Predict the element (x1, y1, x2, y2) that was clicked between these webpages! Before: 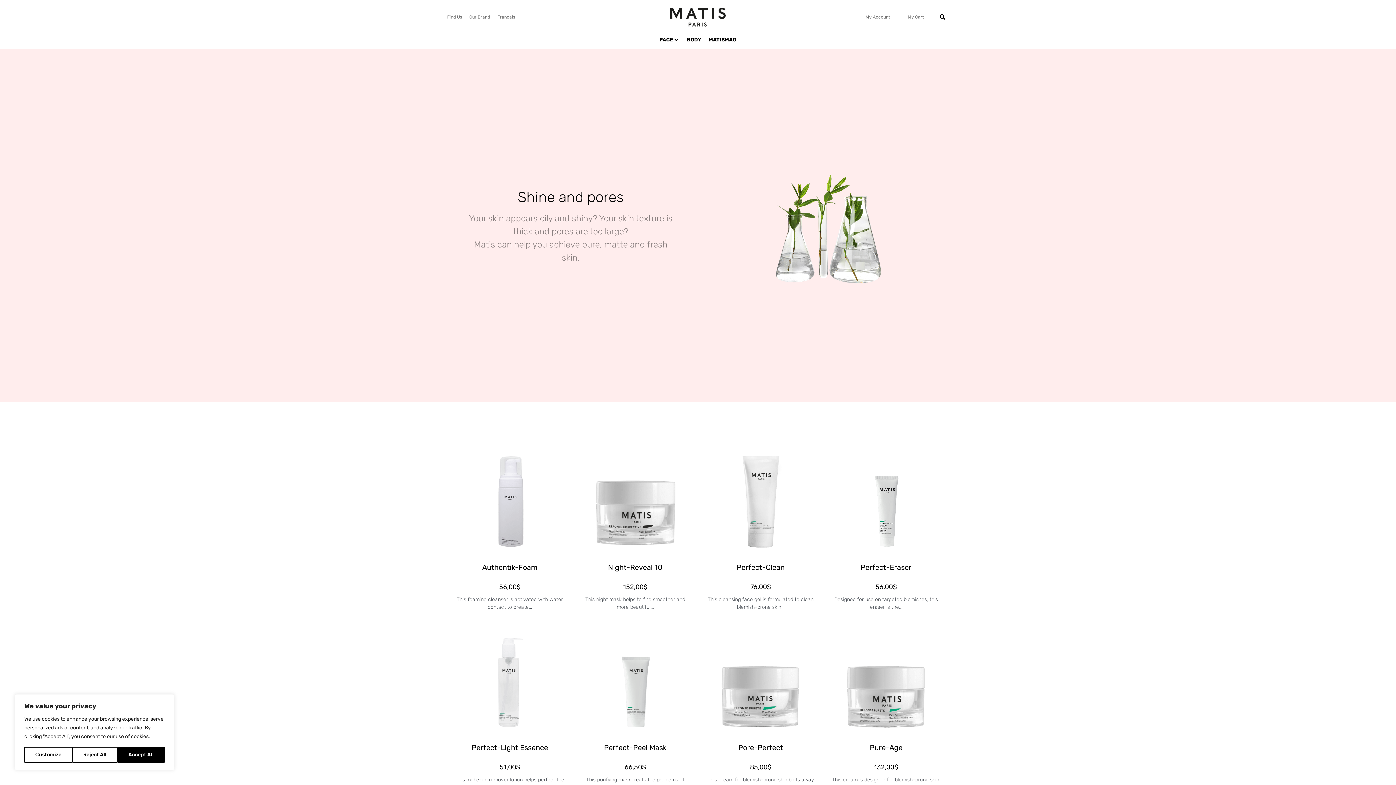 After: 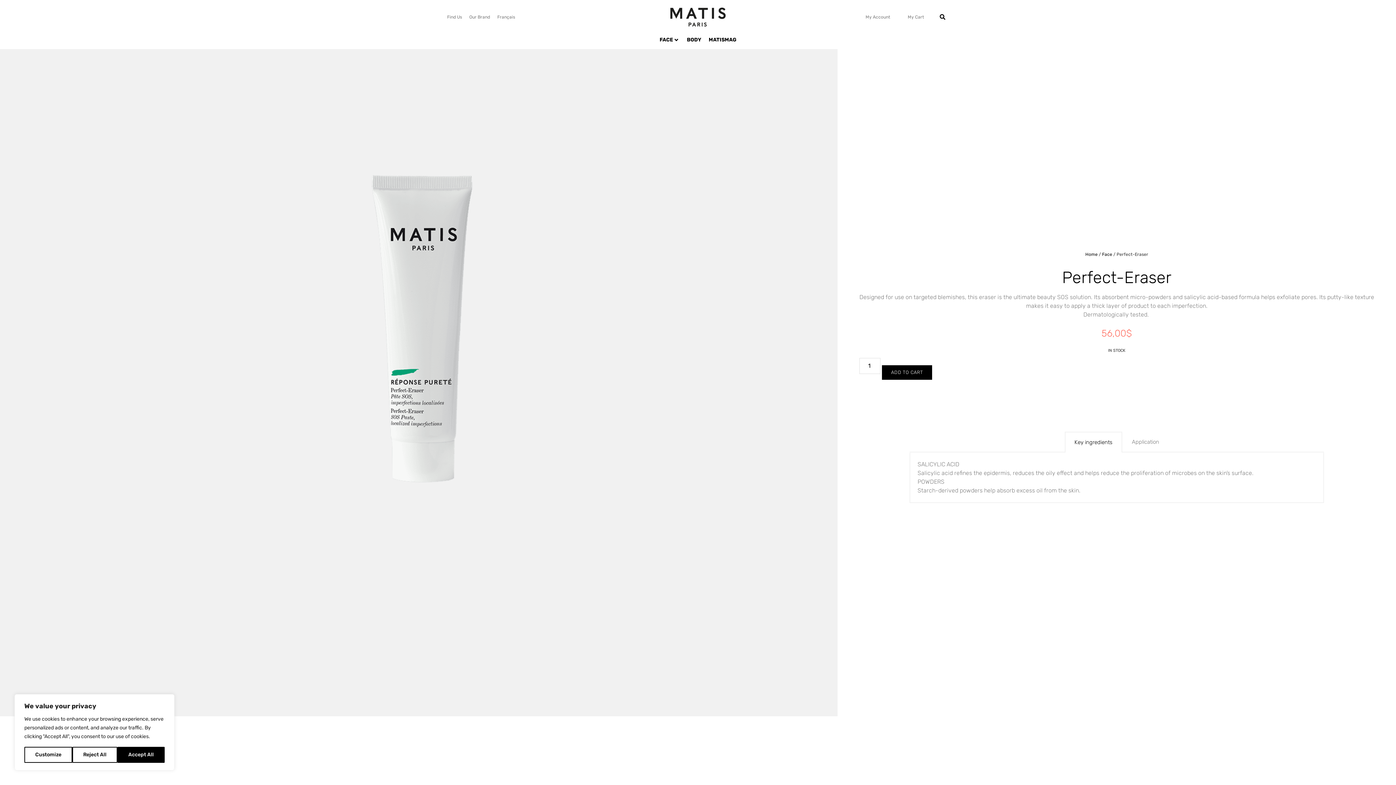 Action: bbox: (860, 563, 911, 572) label: Perfect-Eraser